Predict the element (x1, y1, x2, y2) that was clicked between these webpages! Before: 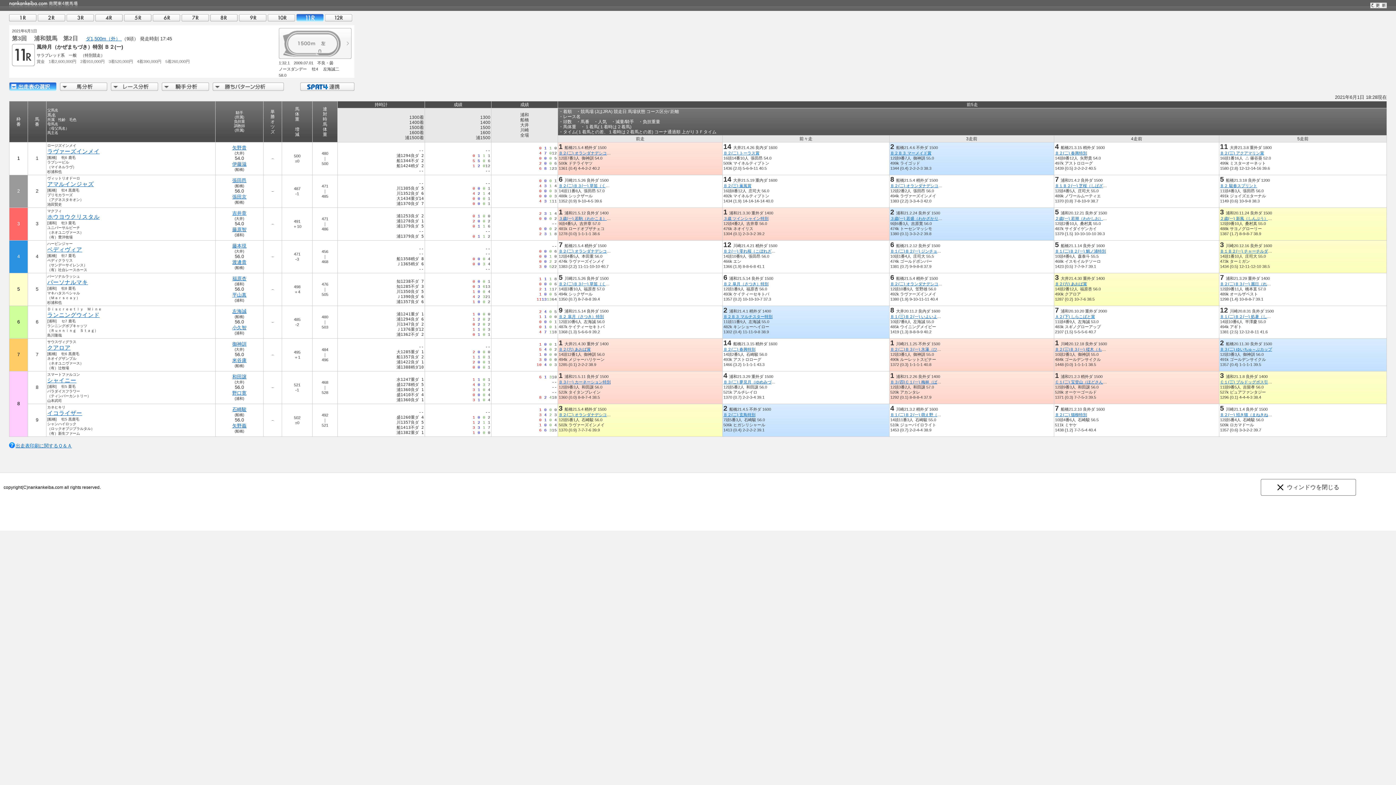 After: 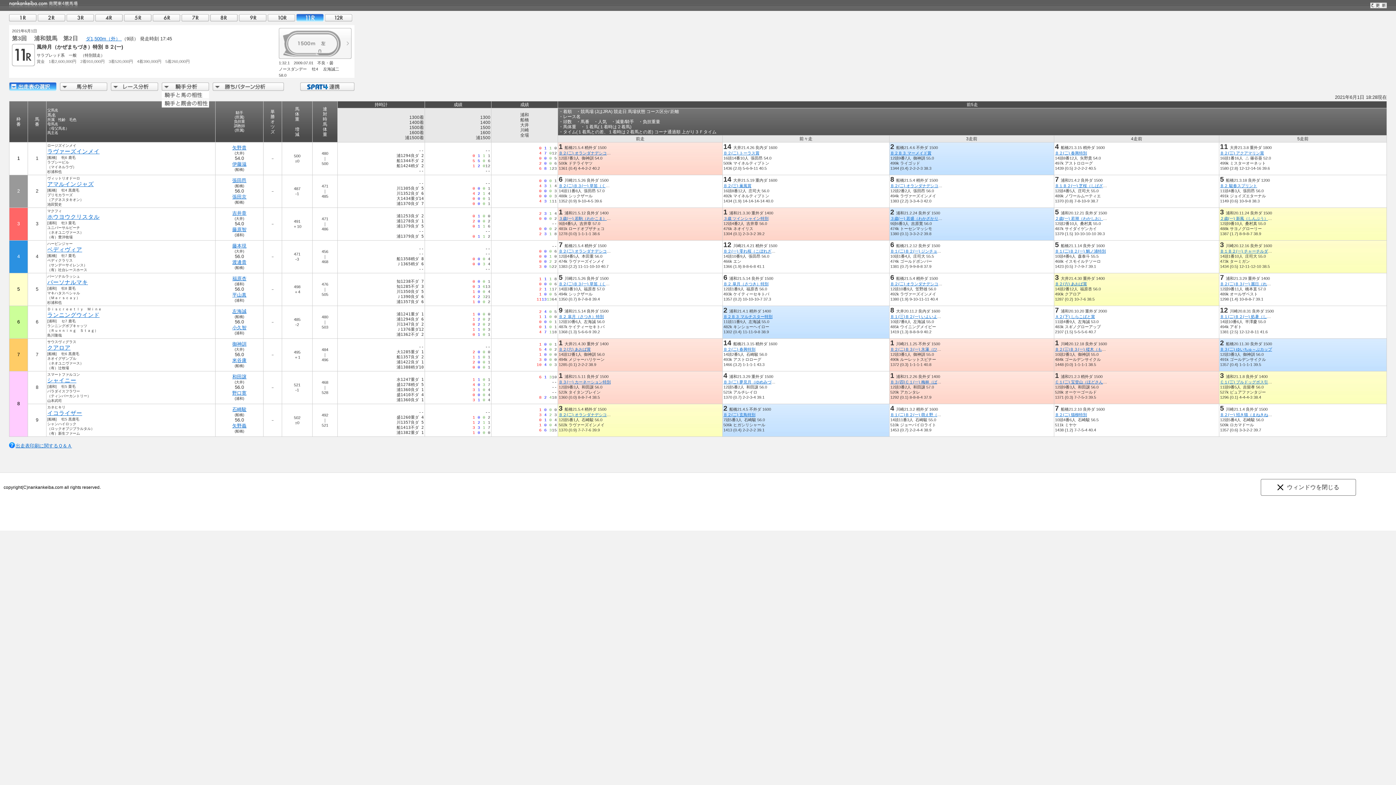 Action: label: 騎手分析 bbox: (161, 82, 209, 90)